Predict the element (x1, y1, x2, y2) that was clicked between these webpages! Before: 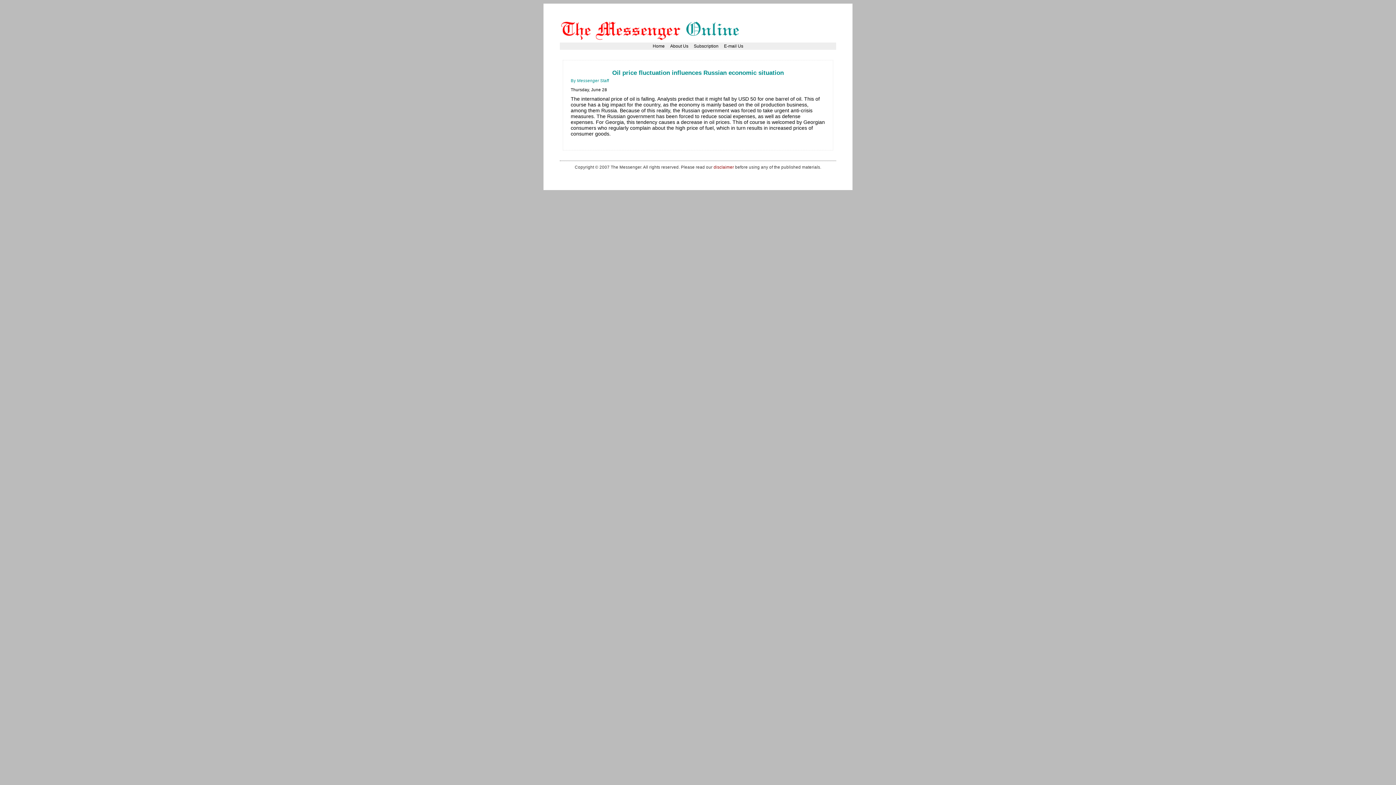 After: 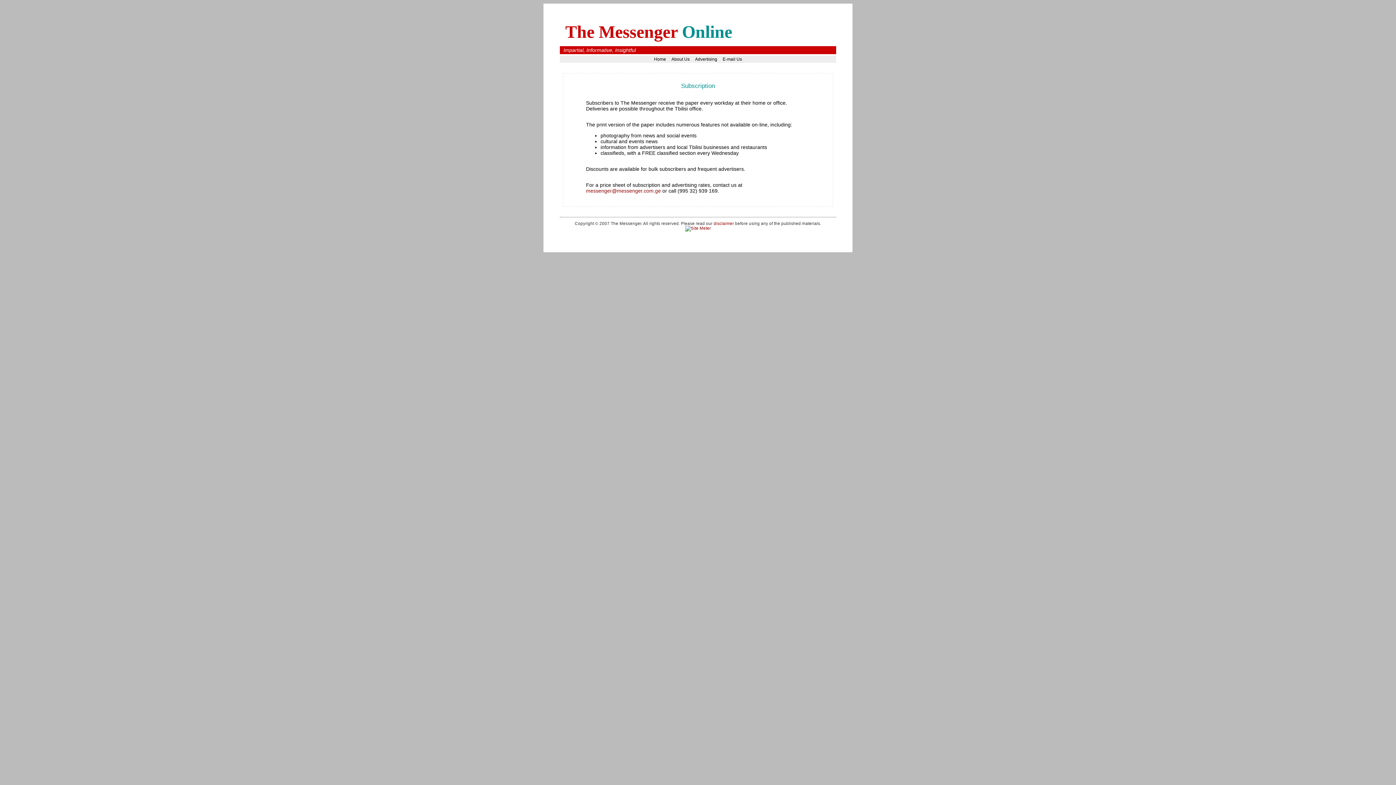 Action: label: Subscription bbox: (694, 43, 718, 48)